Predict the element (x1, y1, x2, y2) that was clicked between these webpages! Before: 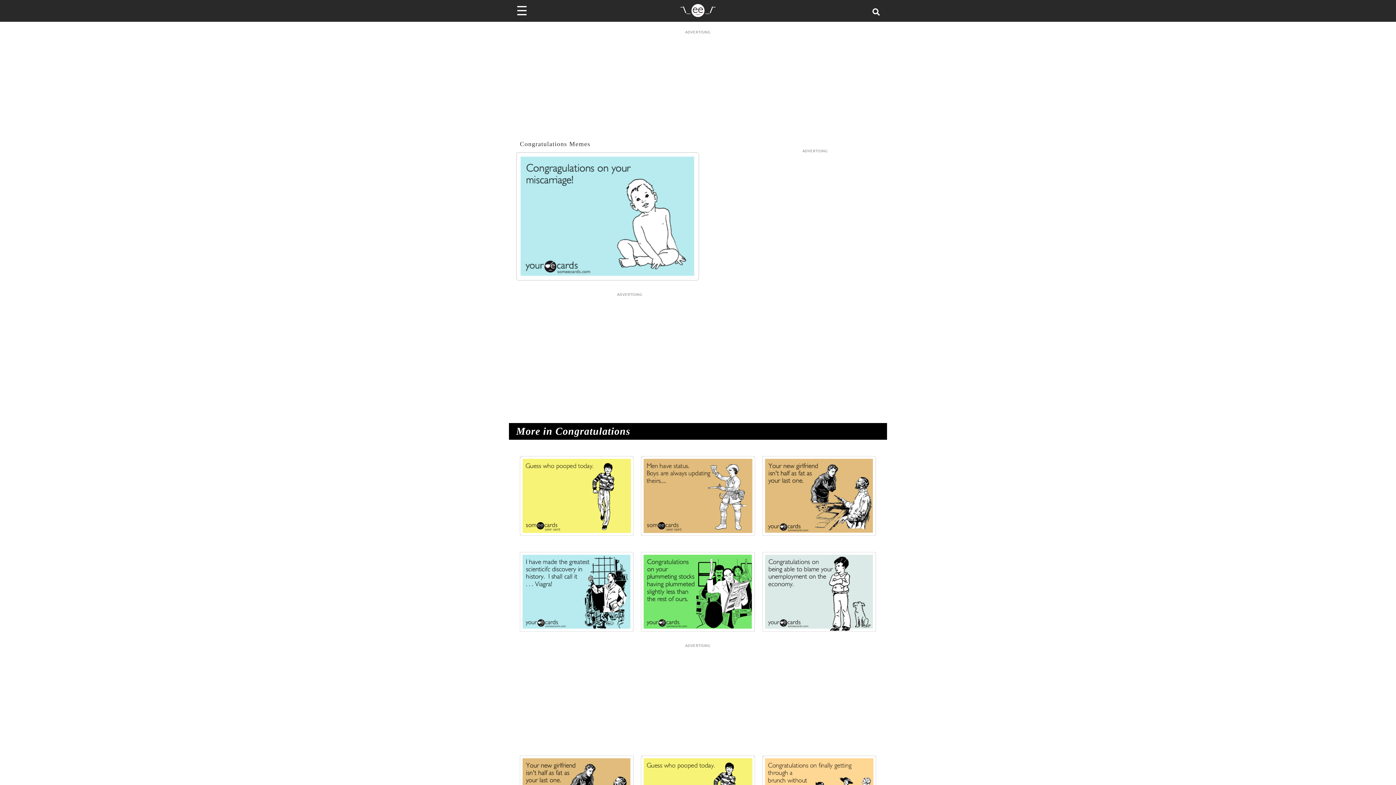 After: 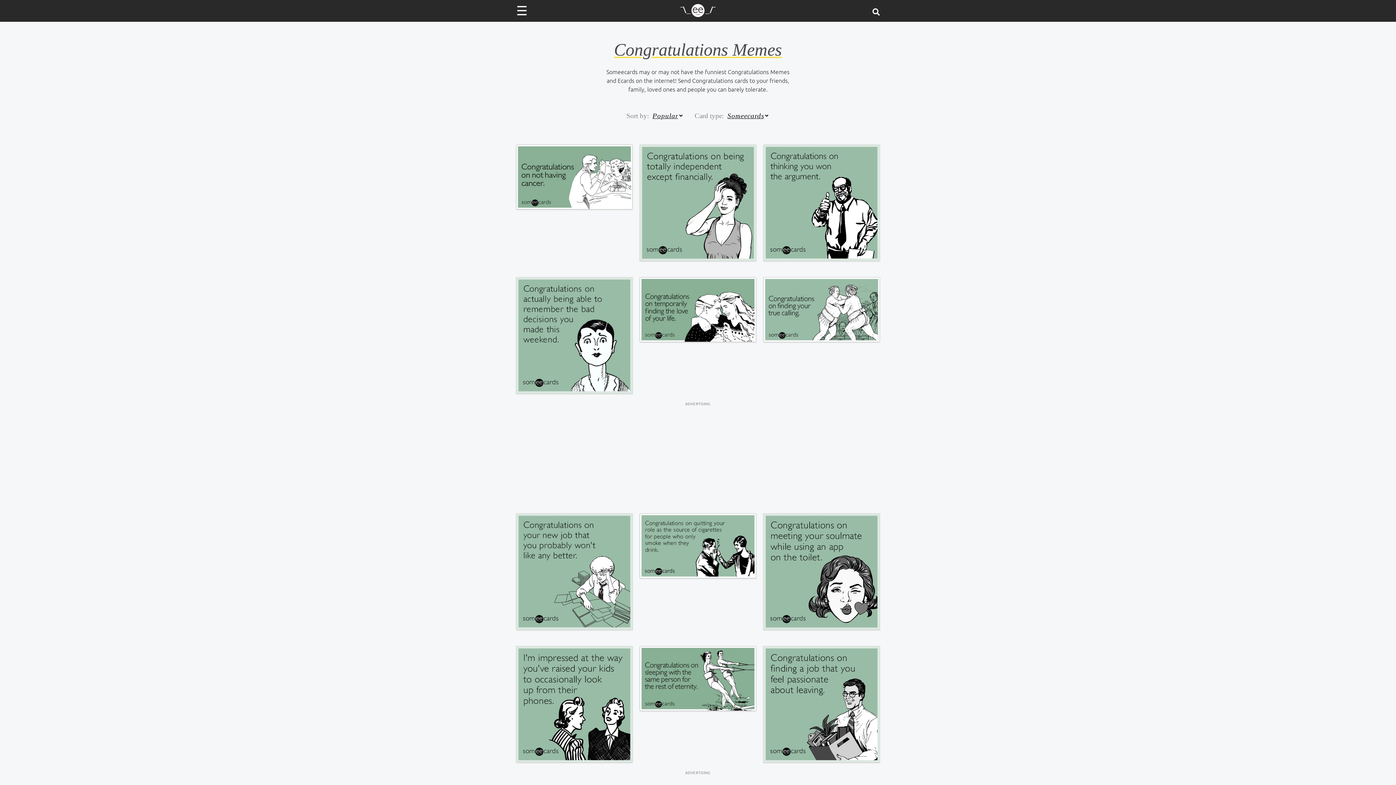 Action: label: Congratulations Memes bbox: (520, 140, 590, 147)